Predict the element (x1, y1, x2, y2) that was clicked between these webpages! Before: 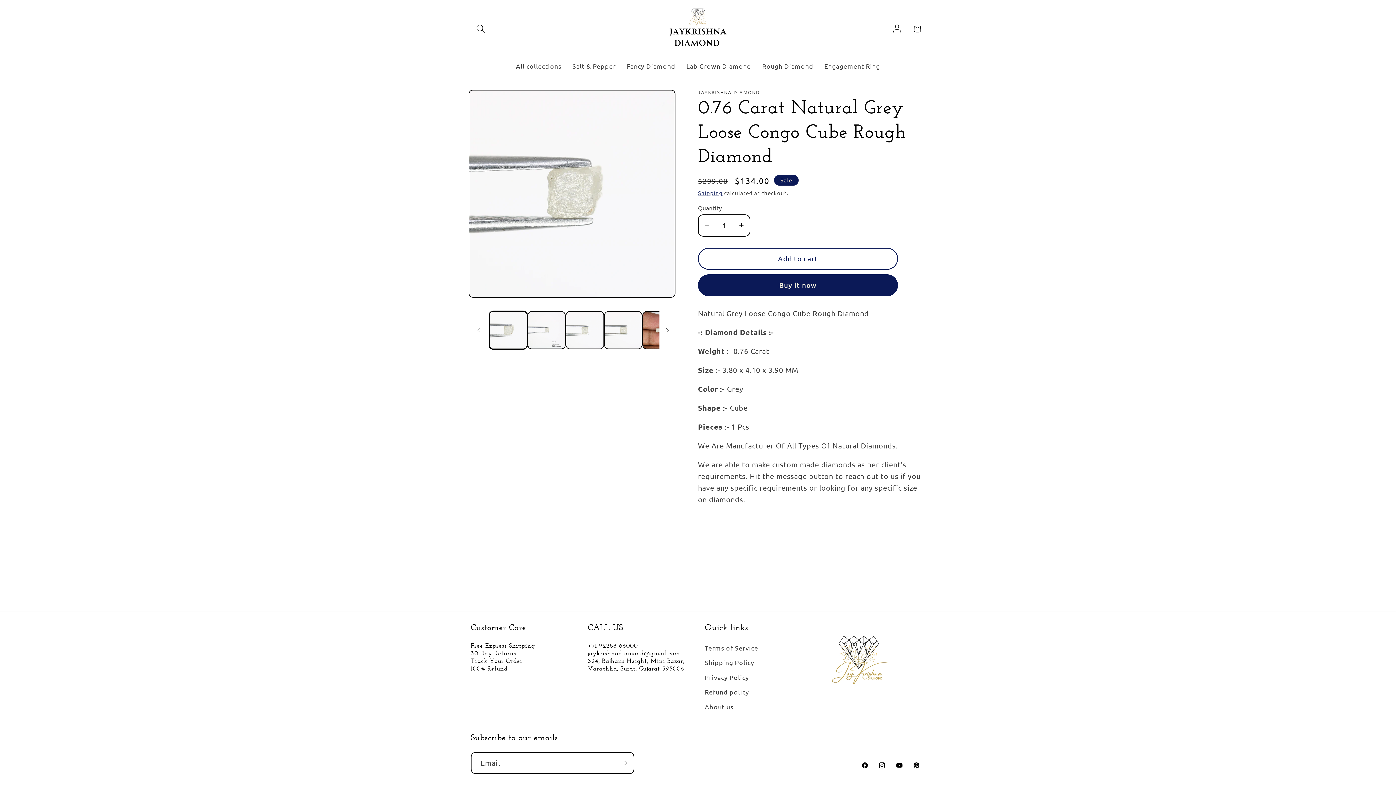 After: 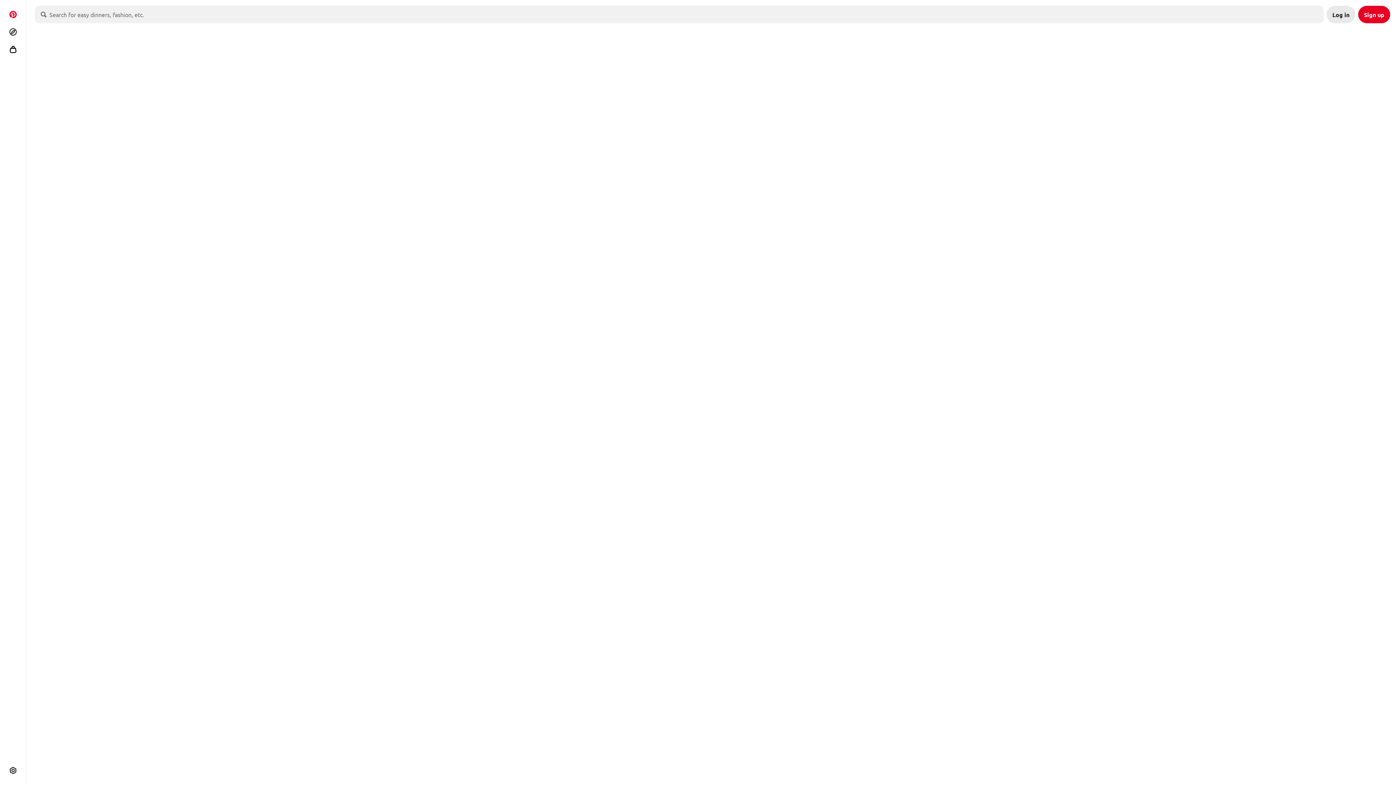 Action: label: Pinterest bbox: (908, 757, 925, 774)